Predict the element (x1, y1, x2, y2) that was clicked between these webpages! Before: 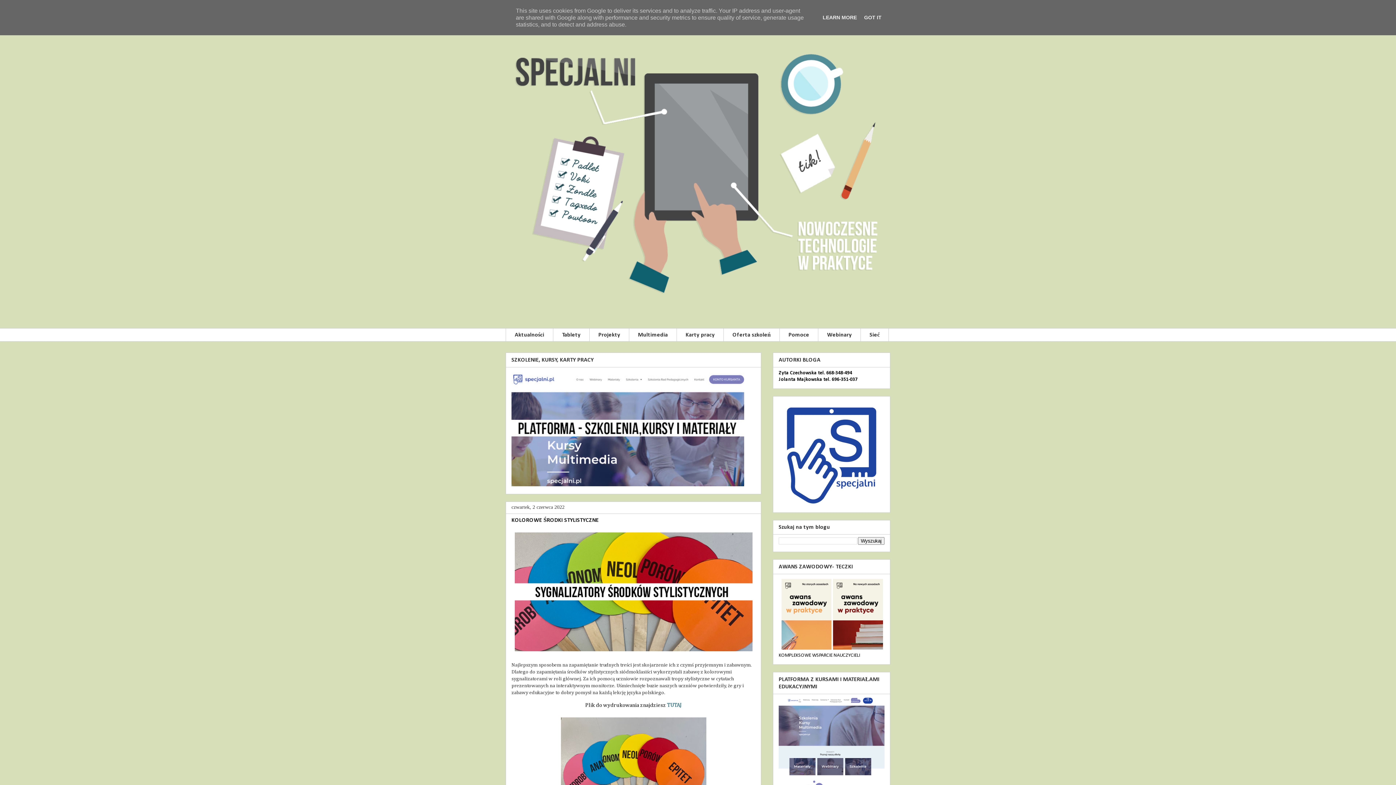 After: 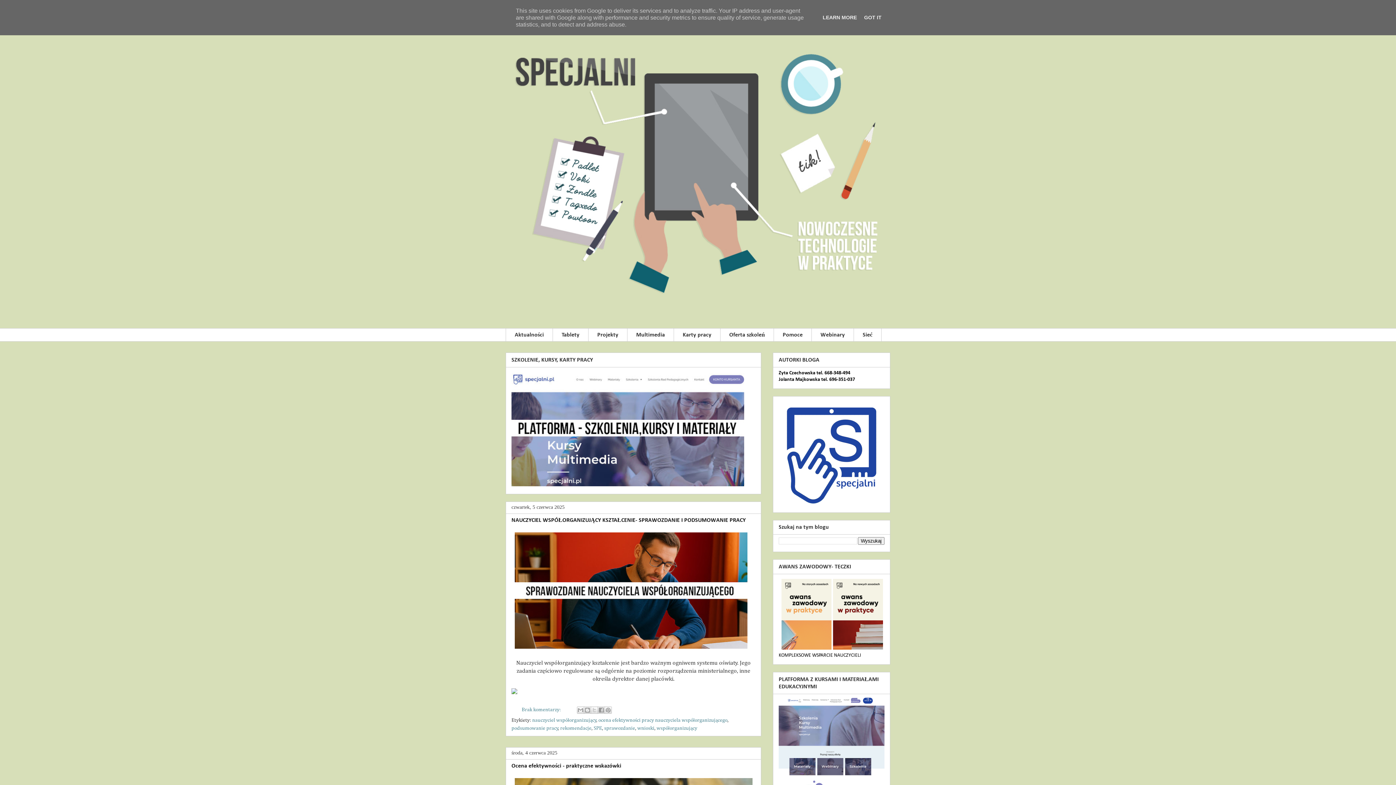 Action: bbox: (778, 501, 884, 506)